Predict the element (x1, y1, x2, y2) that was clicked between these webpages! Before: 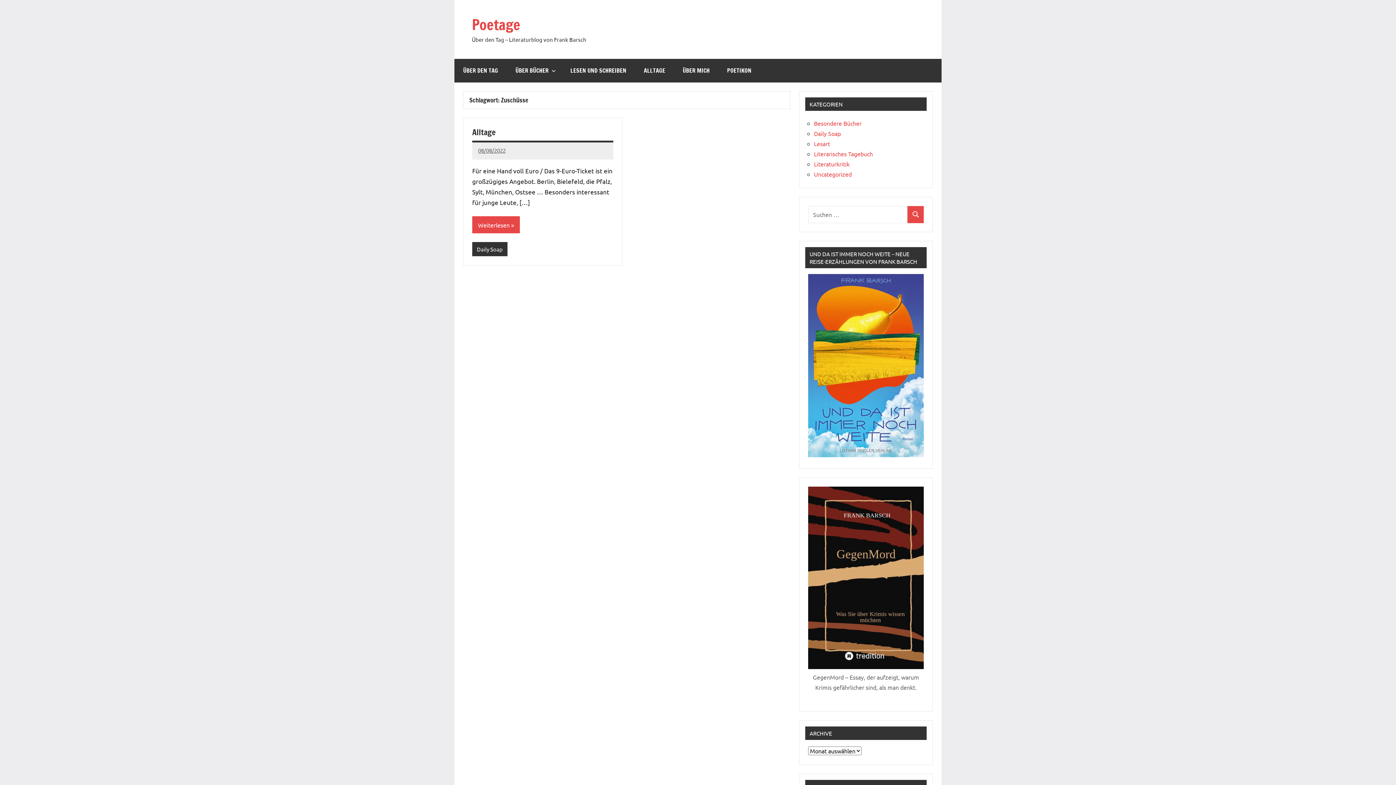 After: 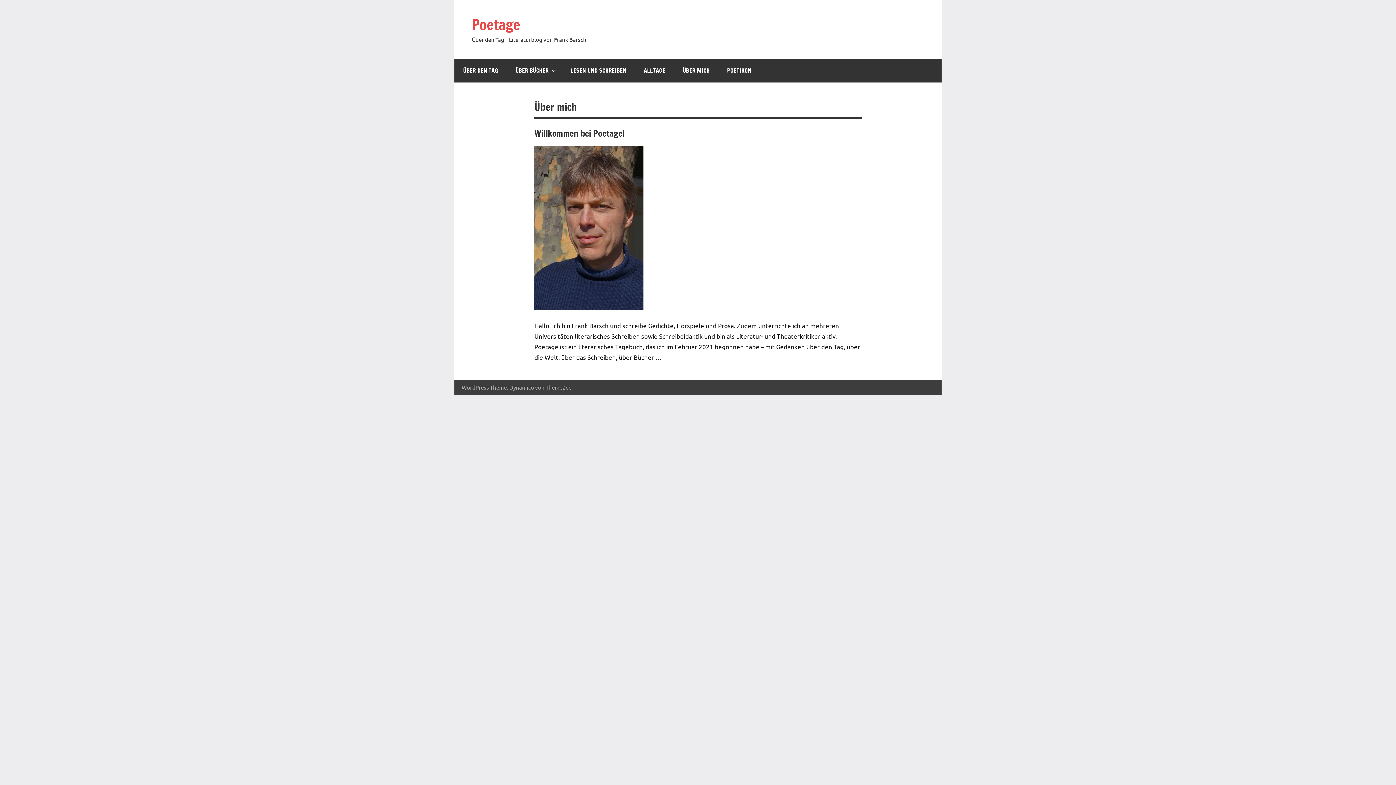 Action: label: ÜBER MICH bbox: (674, 58, 718, 82)